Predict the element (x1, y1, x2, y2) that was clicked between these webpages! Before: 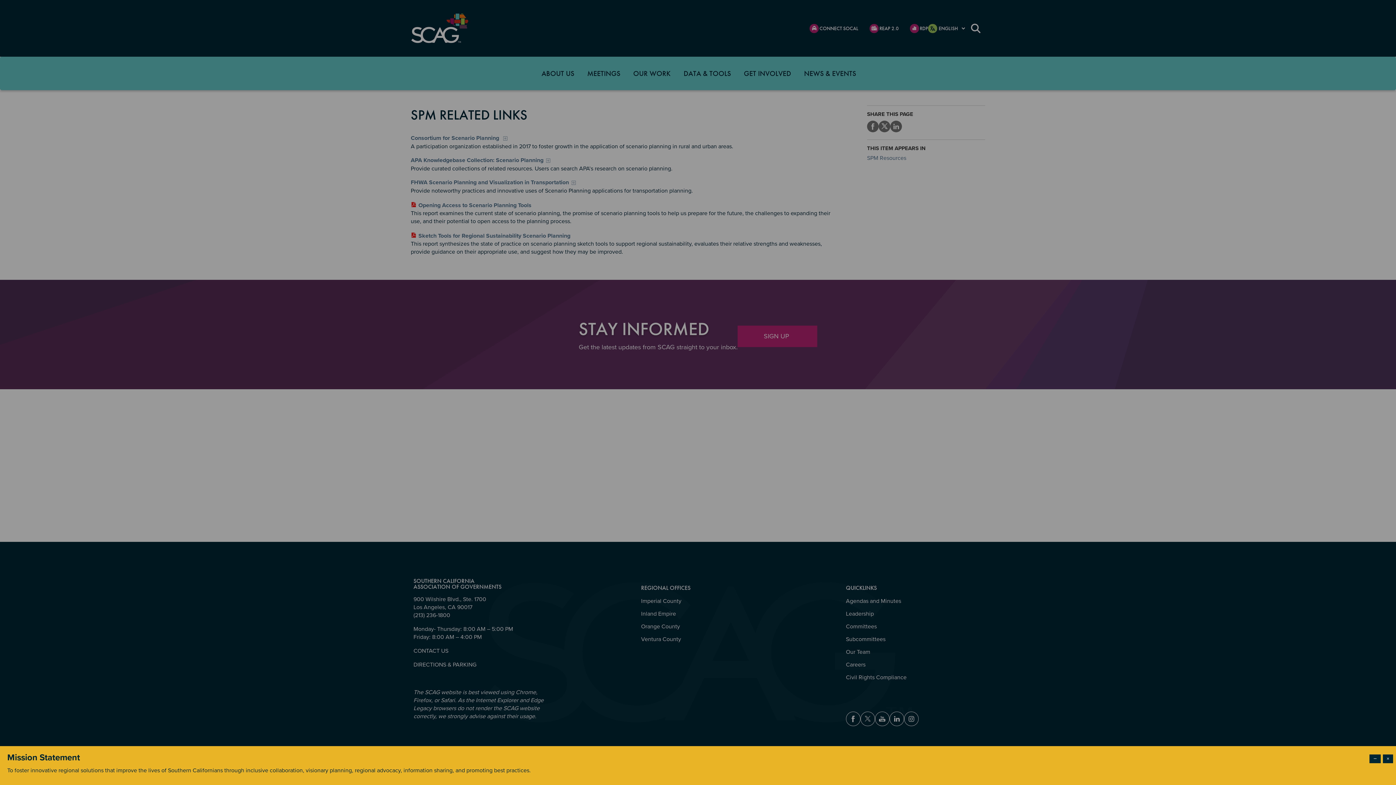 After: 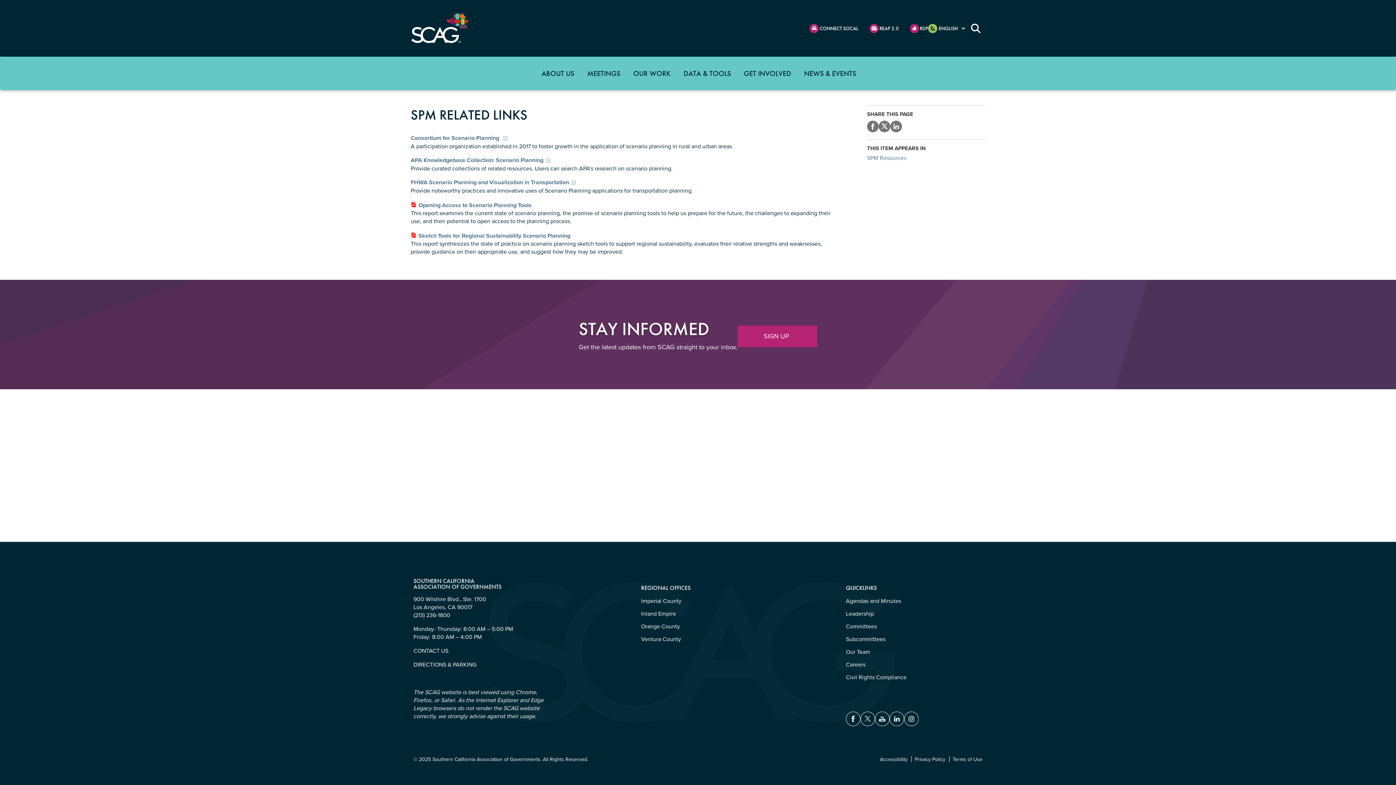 Action: bbox: (1383, 754, 1393, 763) label: Close modal